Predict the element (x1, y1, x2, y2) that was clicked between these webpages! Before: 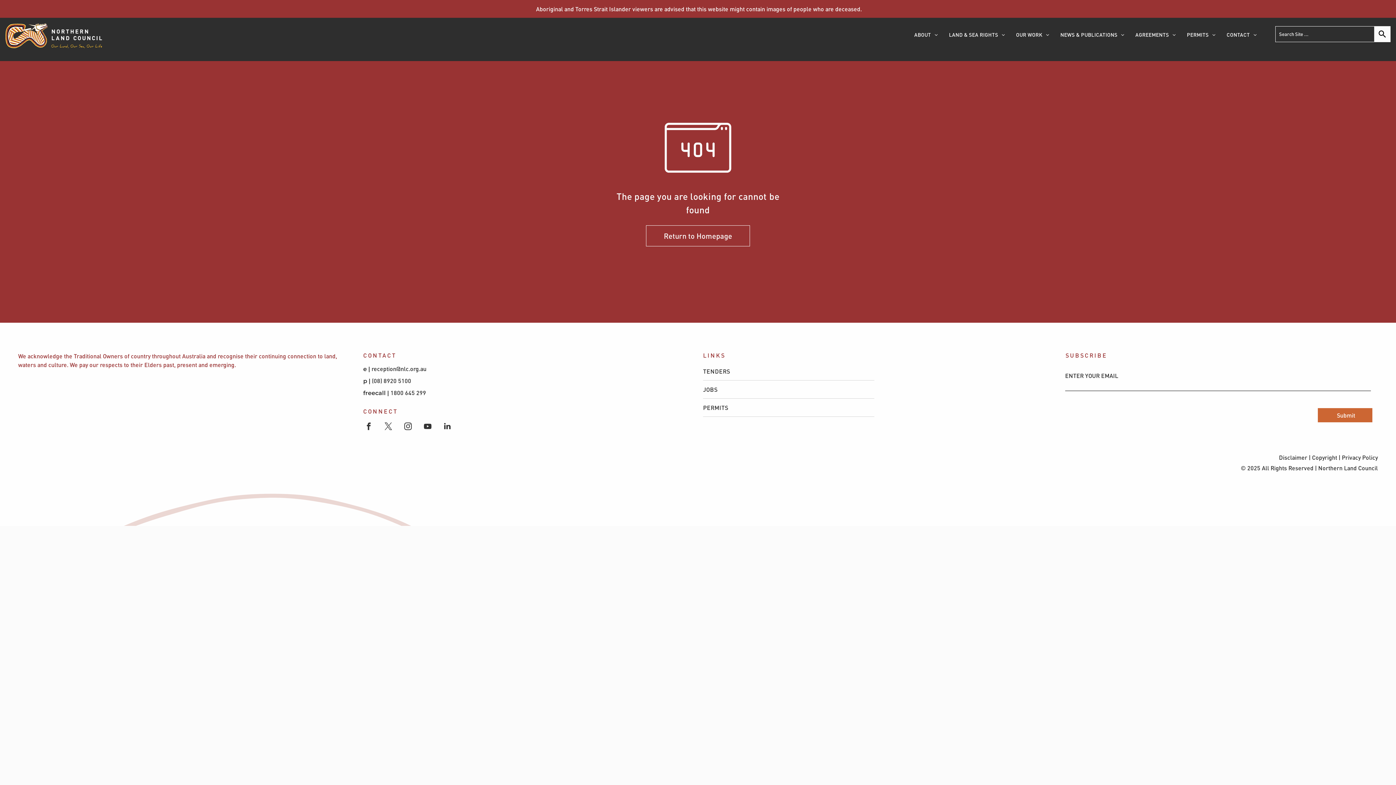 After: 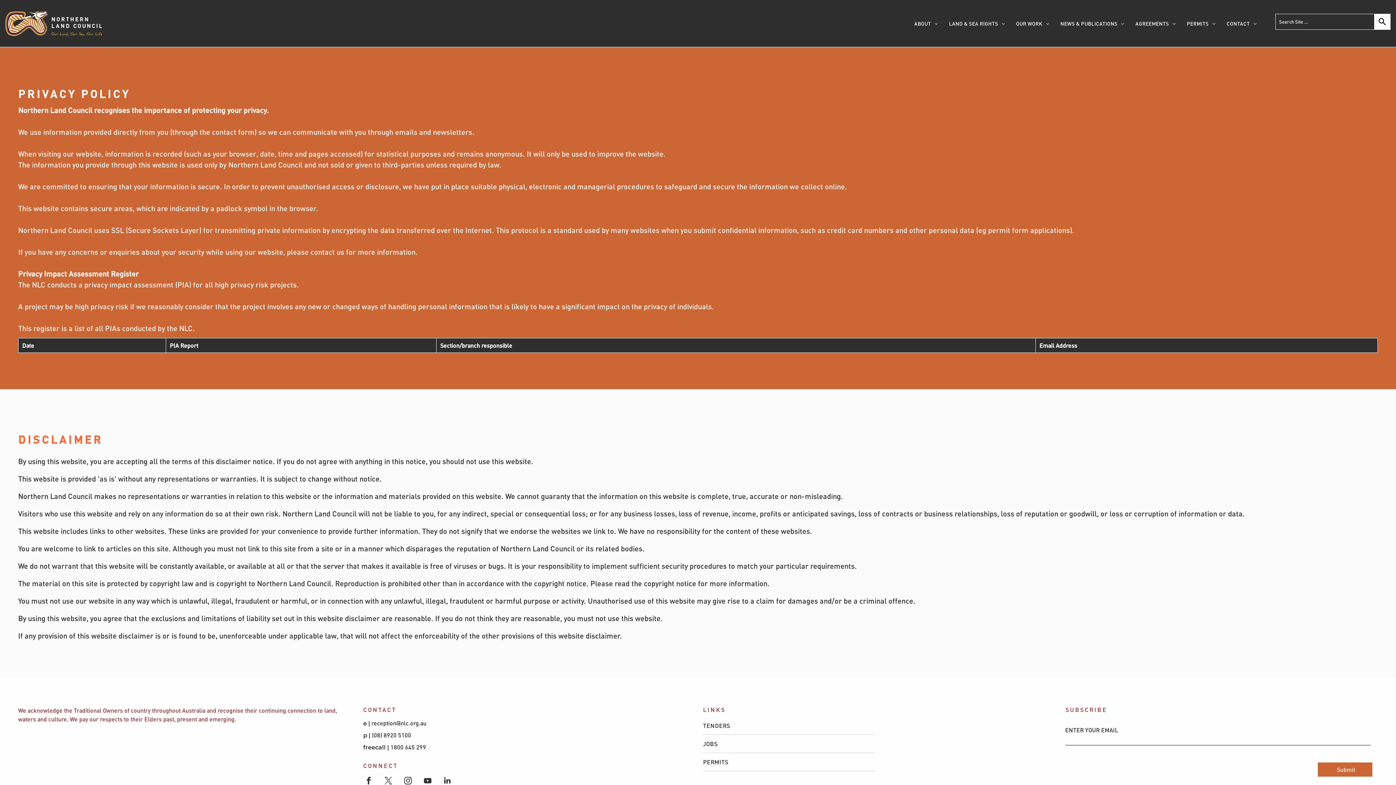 Action: bbox: (1342, 454, 1378, 461) label: Privacy Policy